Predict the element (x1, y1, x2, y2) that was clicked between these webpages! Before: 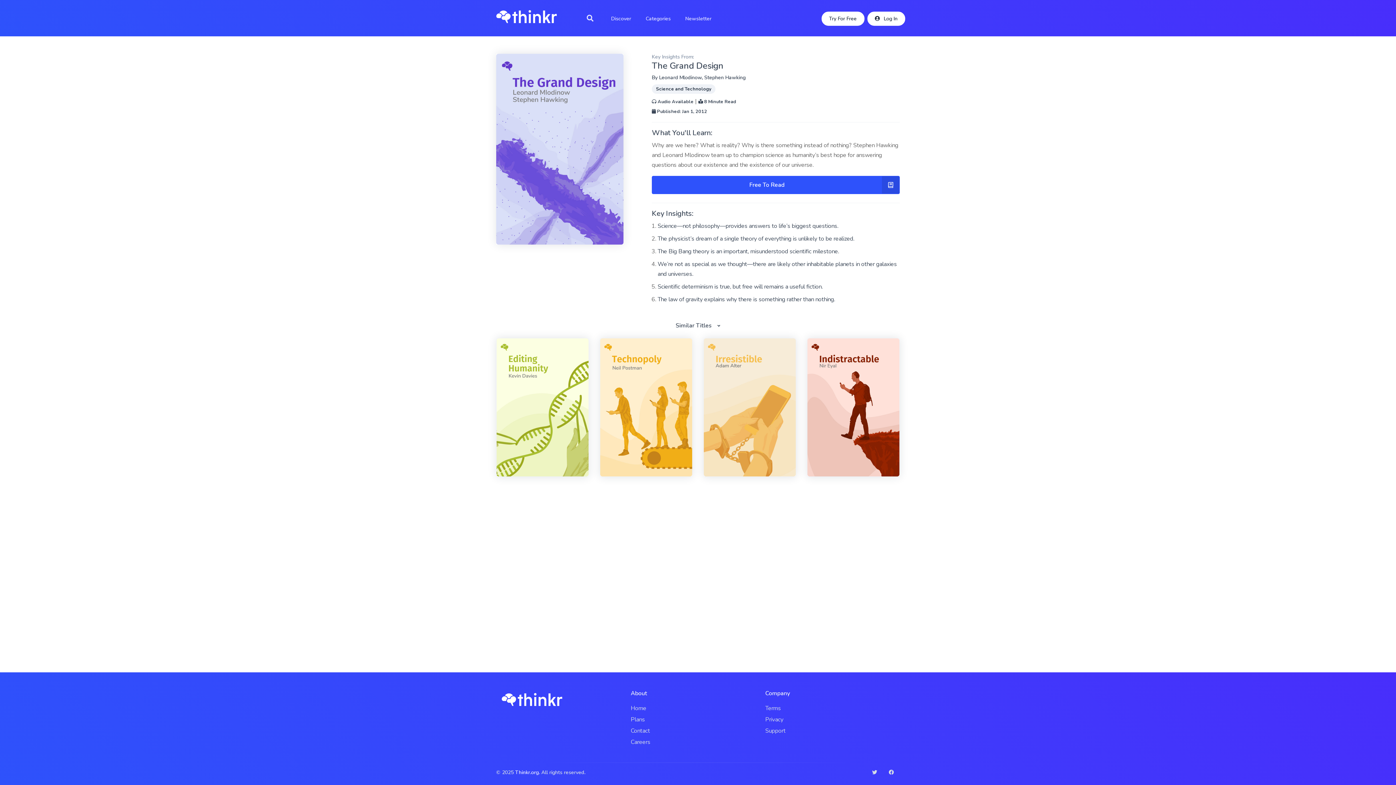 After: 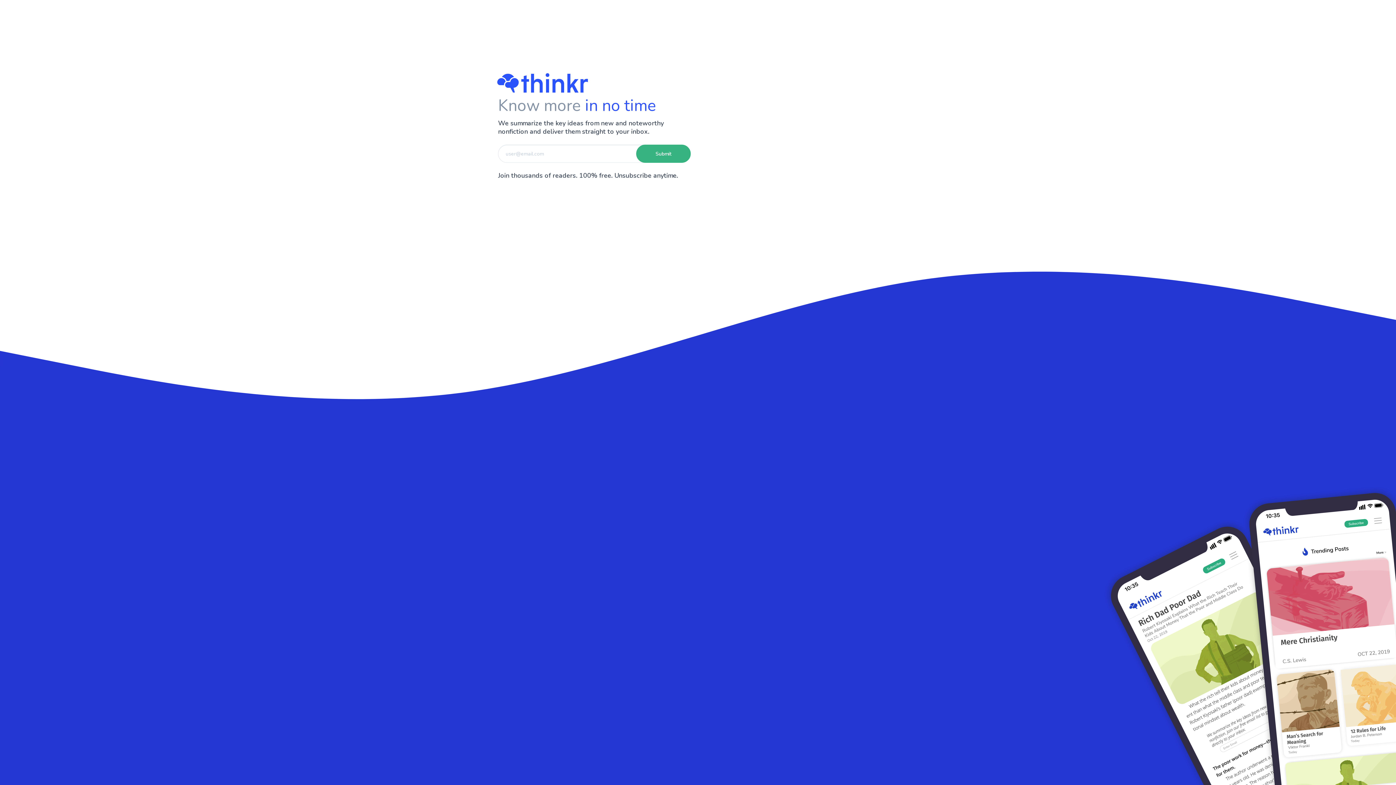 Action: label: Newsletter bbox: (679, 10, 717, 27)